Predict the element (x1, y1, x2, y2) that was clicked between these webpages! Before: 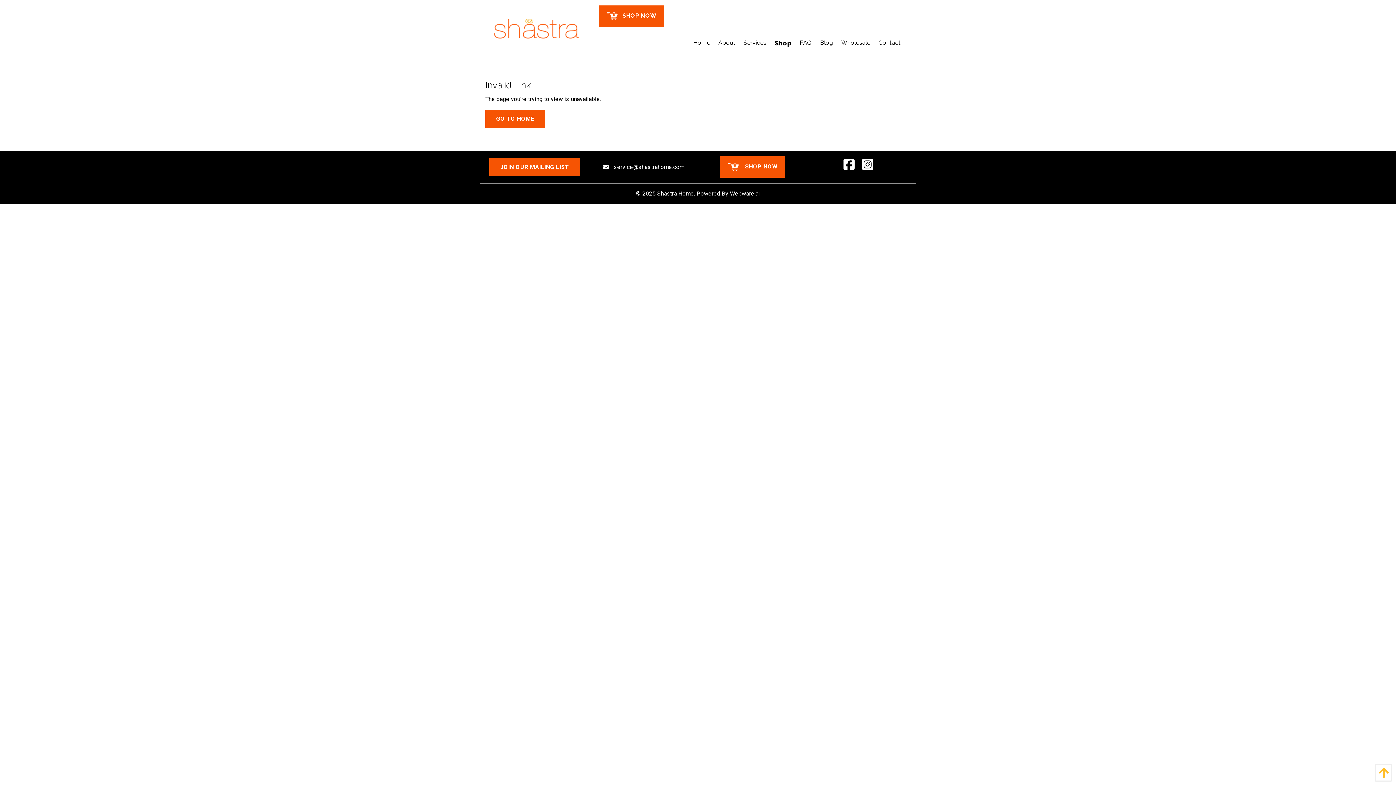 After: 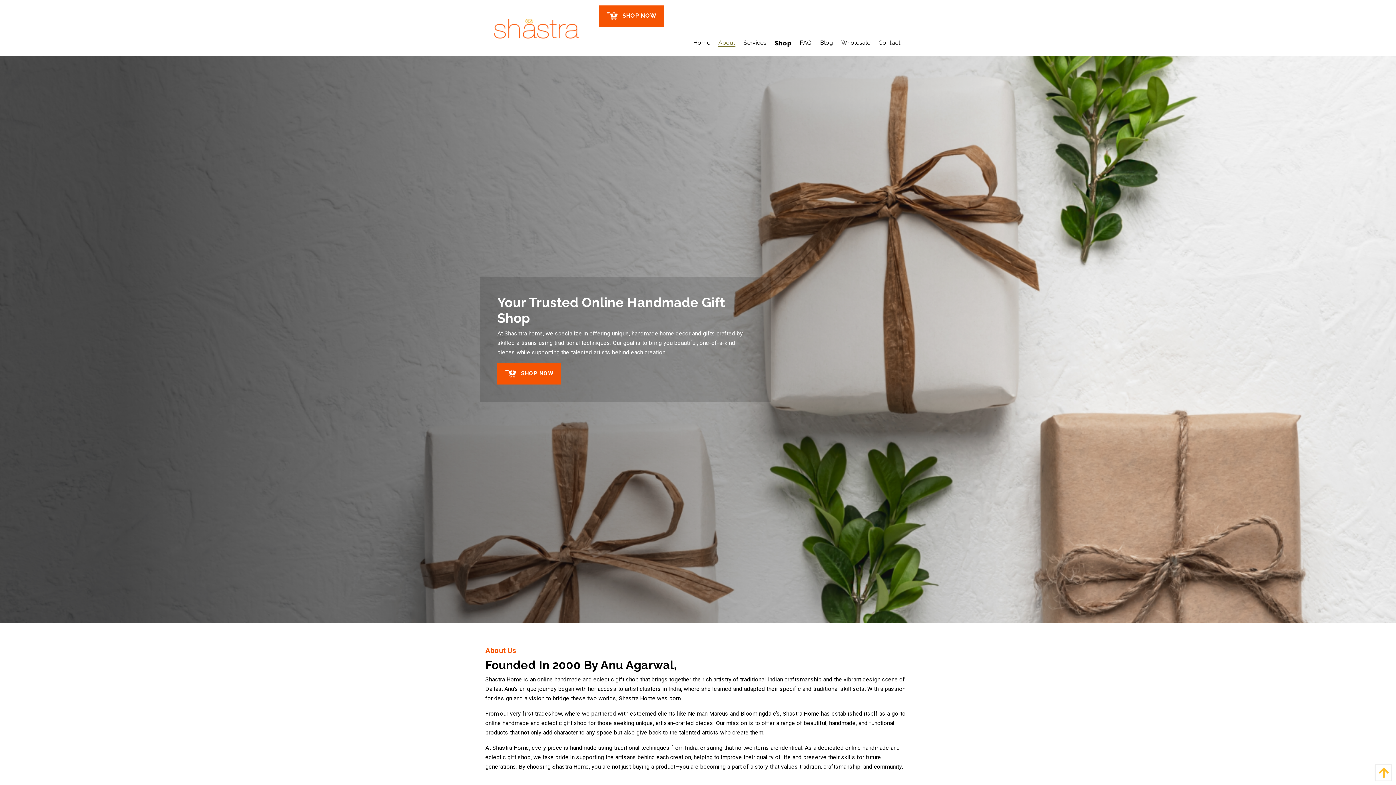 Action: bbox: (714, 36, 739, 50) label: About